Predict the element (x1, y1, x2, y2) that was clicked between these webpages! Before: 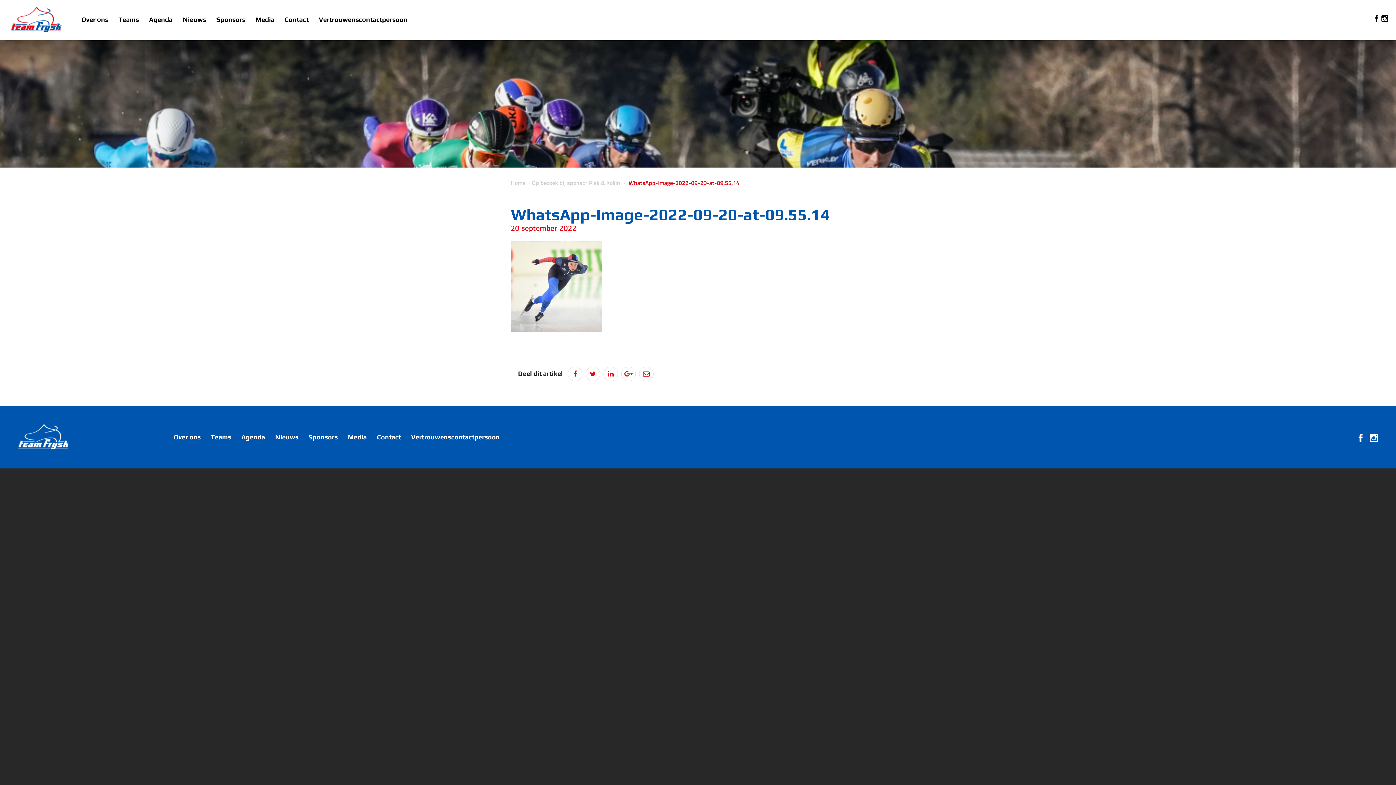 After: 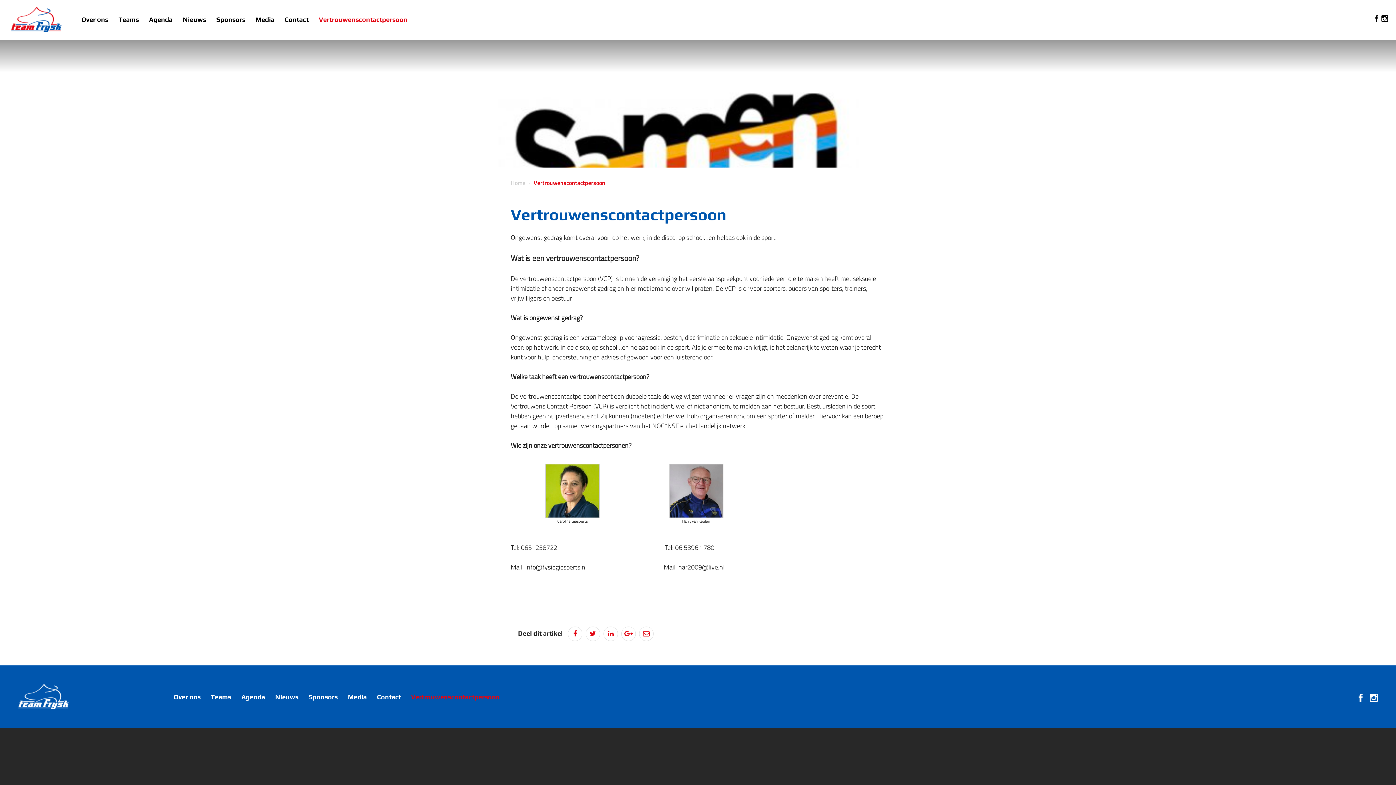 Action: label: Vertrouwenscontactpersoon bbox: (318, 15, 407, 23)